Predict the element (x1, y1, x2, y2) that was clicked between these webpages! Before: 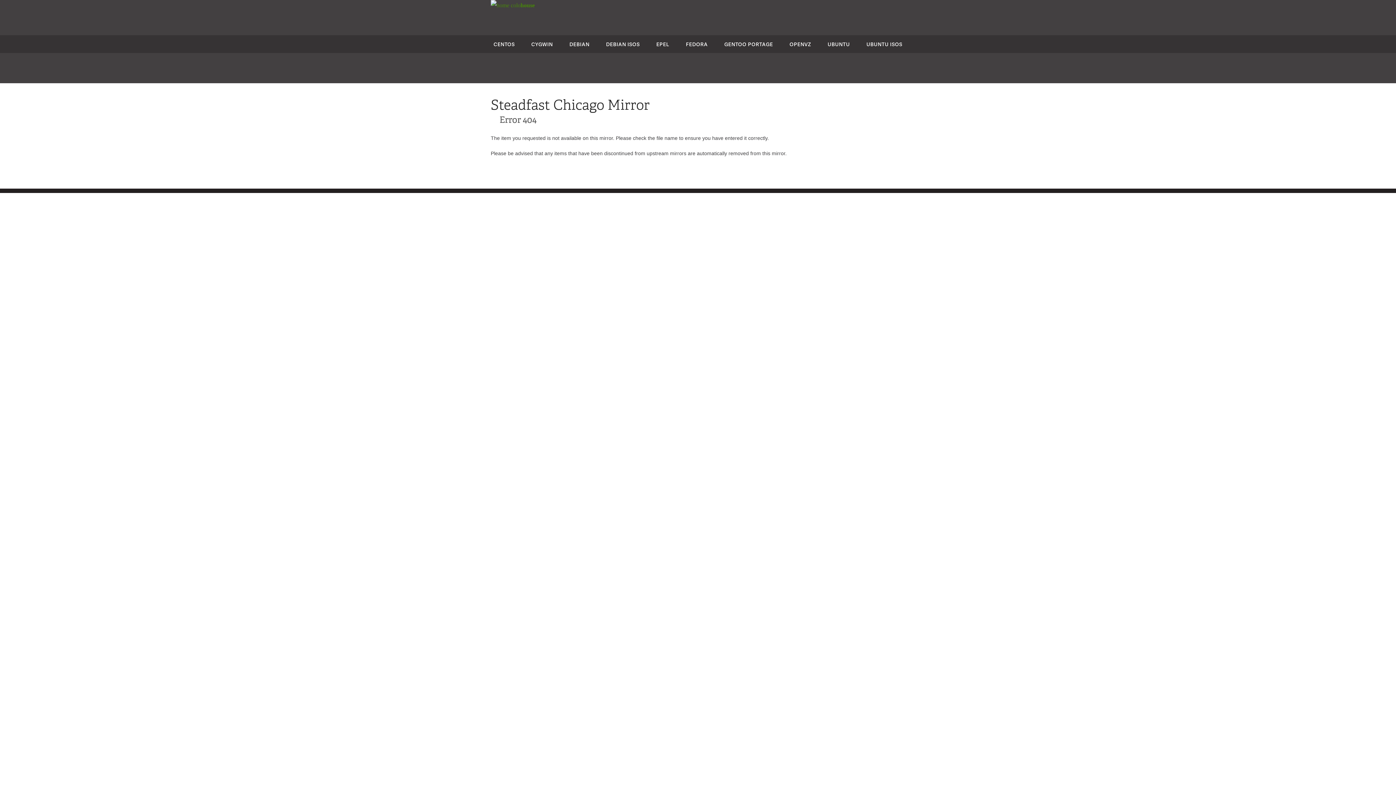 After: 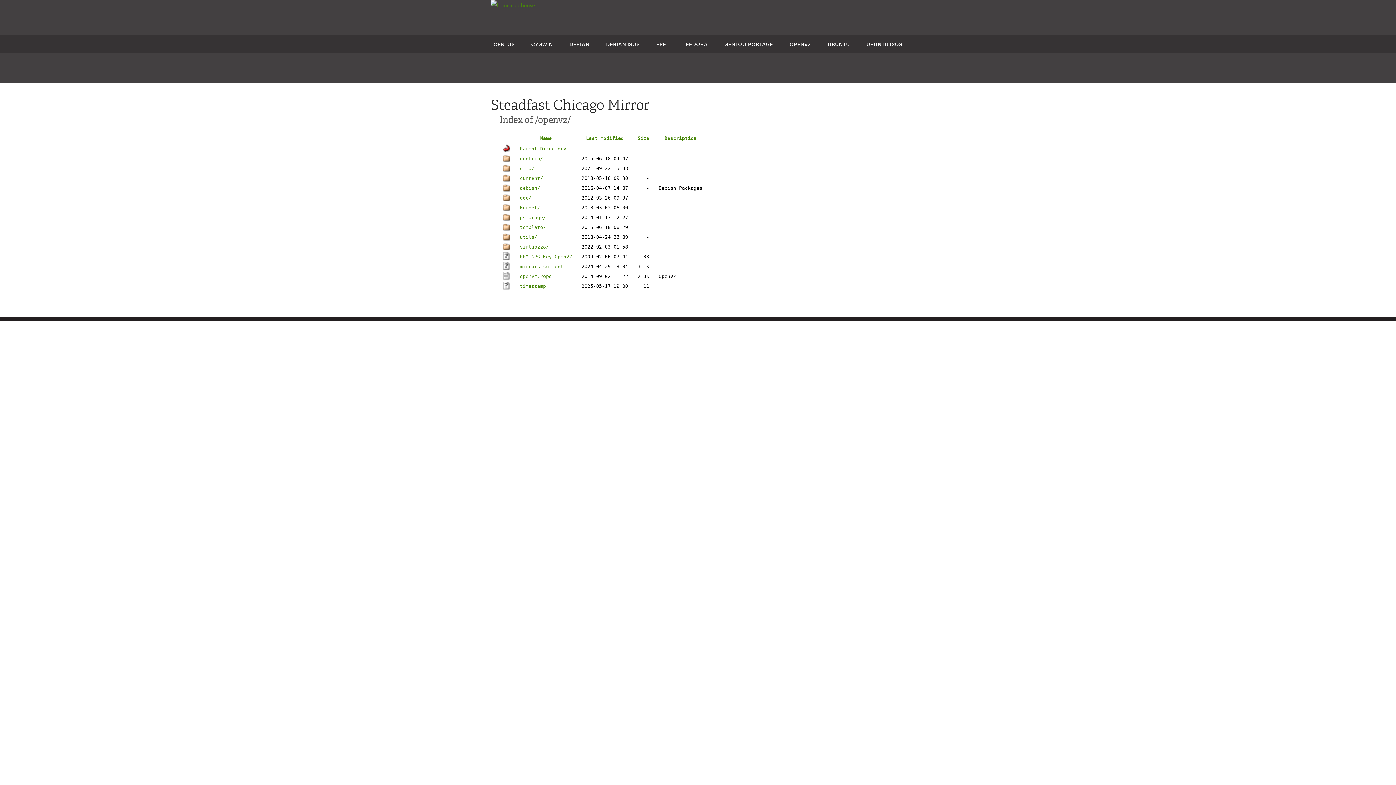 Action: label: OPENVZ bbox: (789, 40, 811, 47)